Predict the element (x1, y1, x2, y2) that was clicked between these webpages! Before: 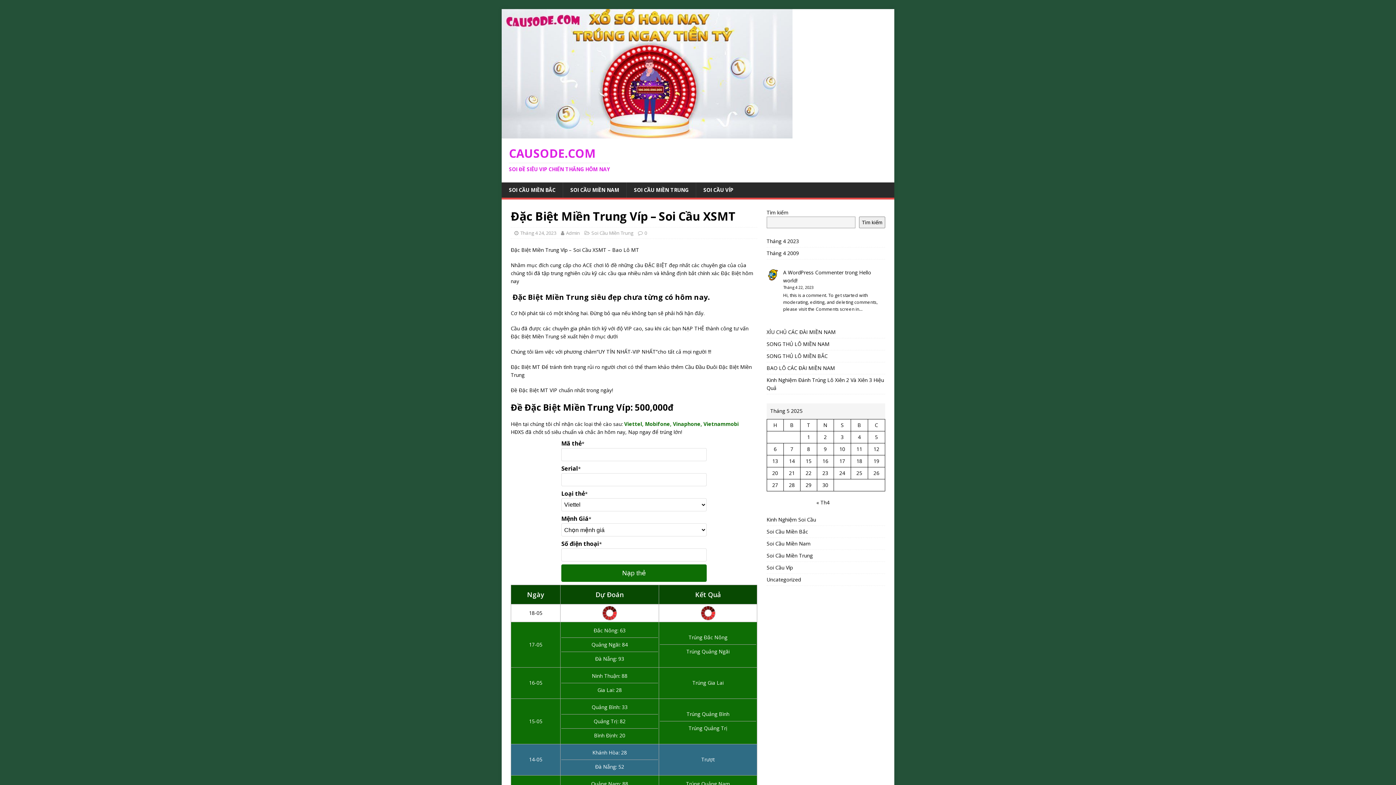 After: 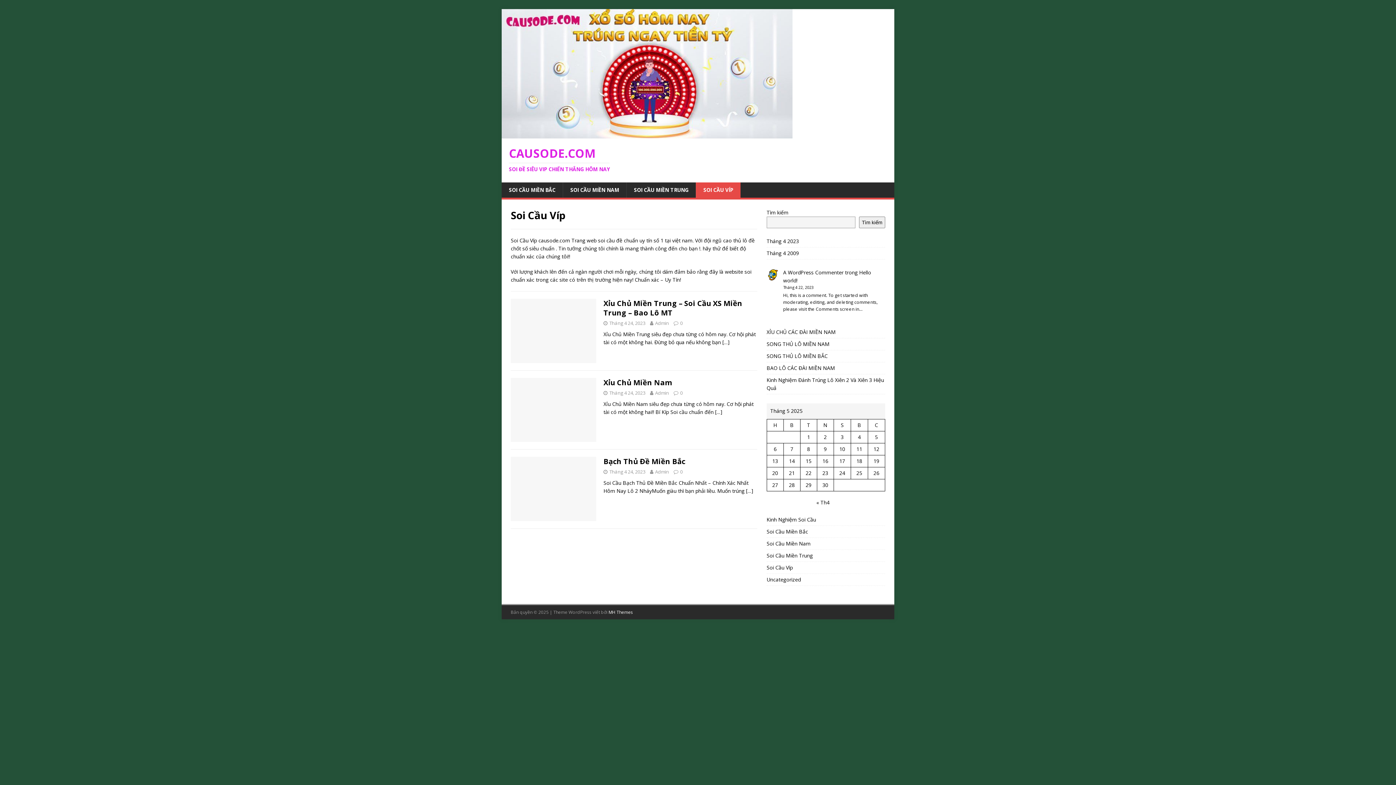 Action: label: Soi Cầu Víp bbox: (766, 562, 885, 573)